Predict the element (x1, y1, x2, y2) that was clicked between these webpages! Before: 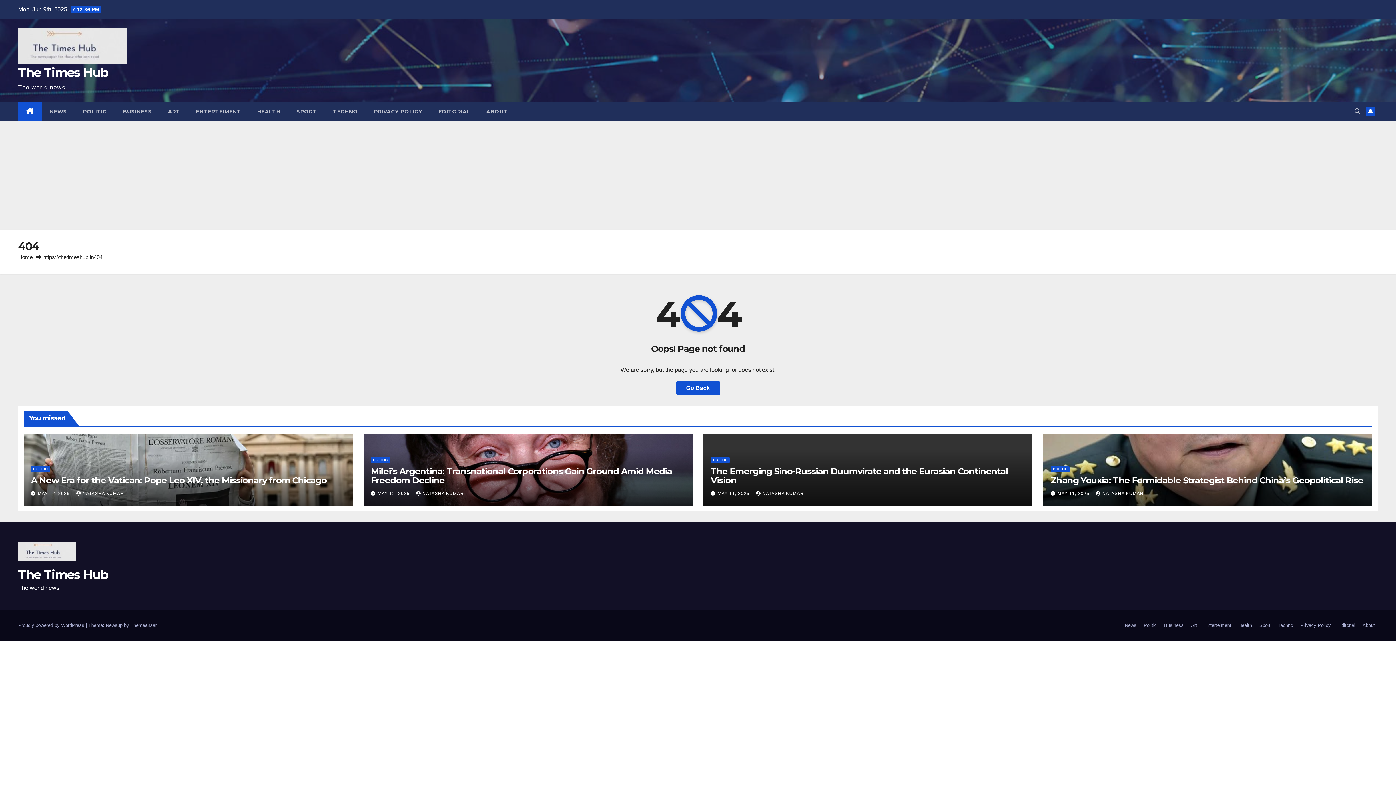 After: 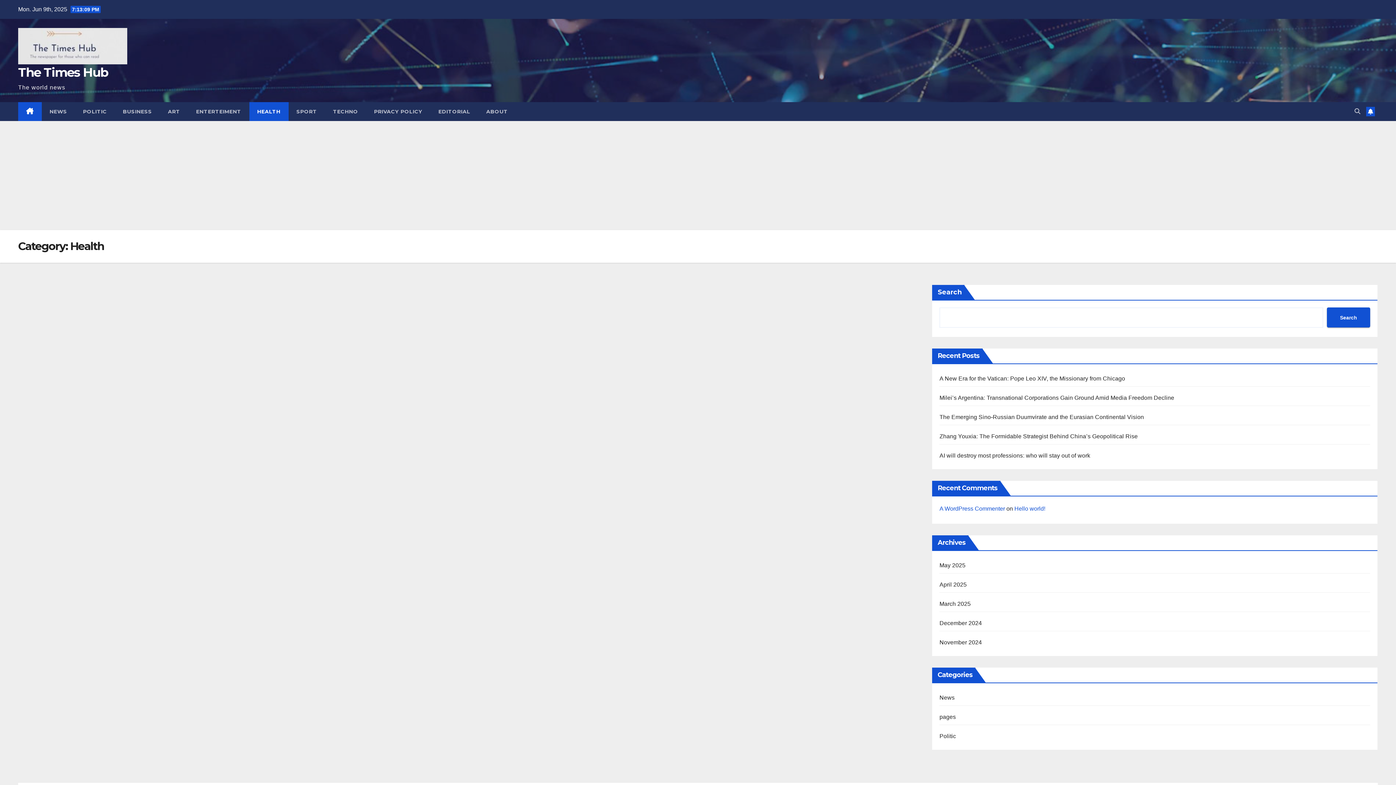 Action: label: Health bbox: (1236, 619, 1255, 632)